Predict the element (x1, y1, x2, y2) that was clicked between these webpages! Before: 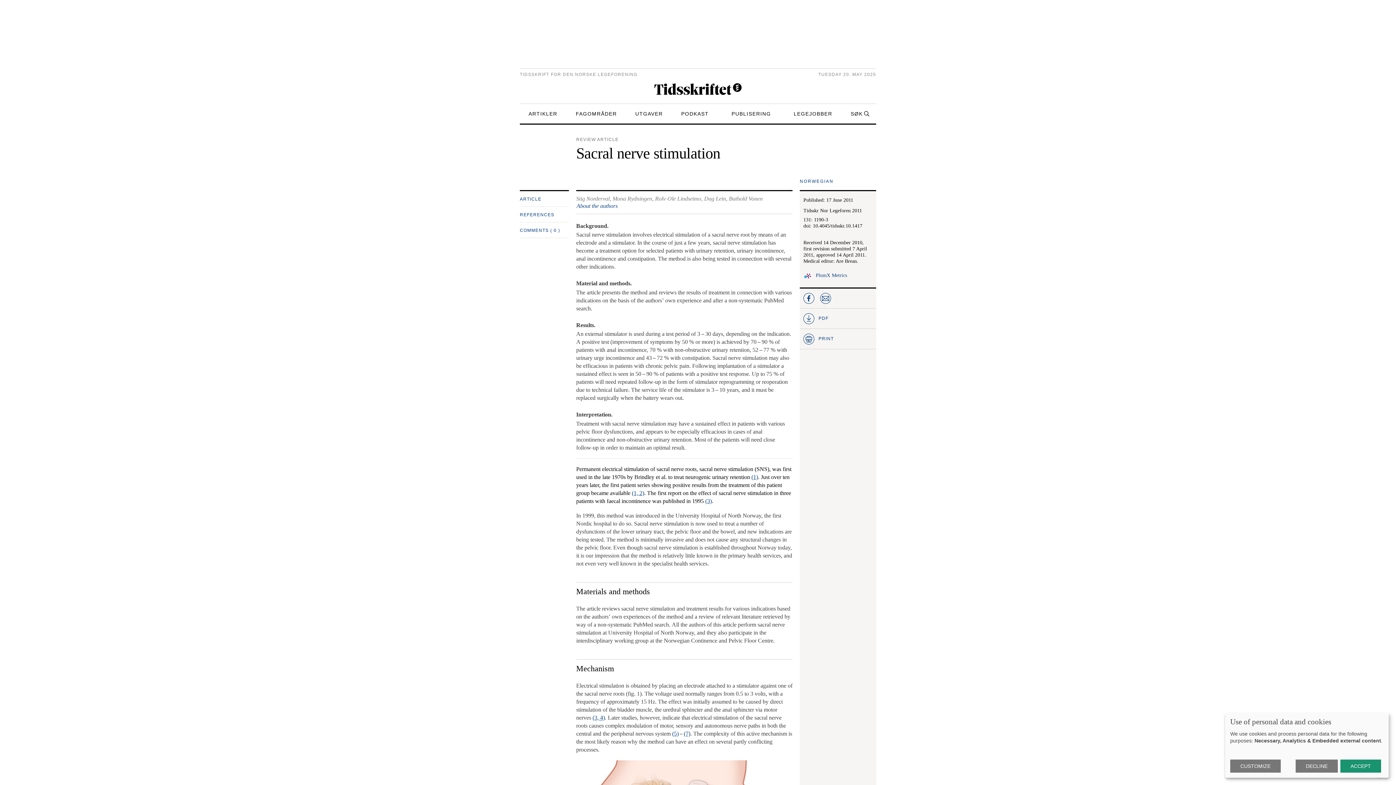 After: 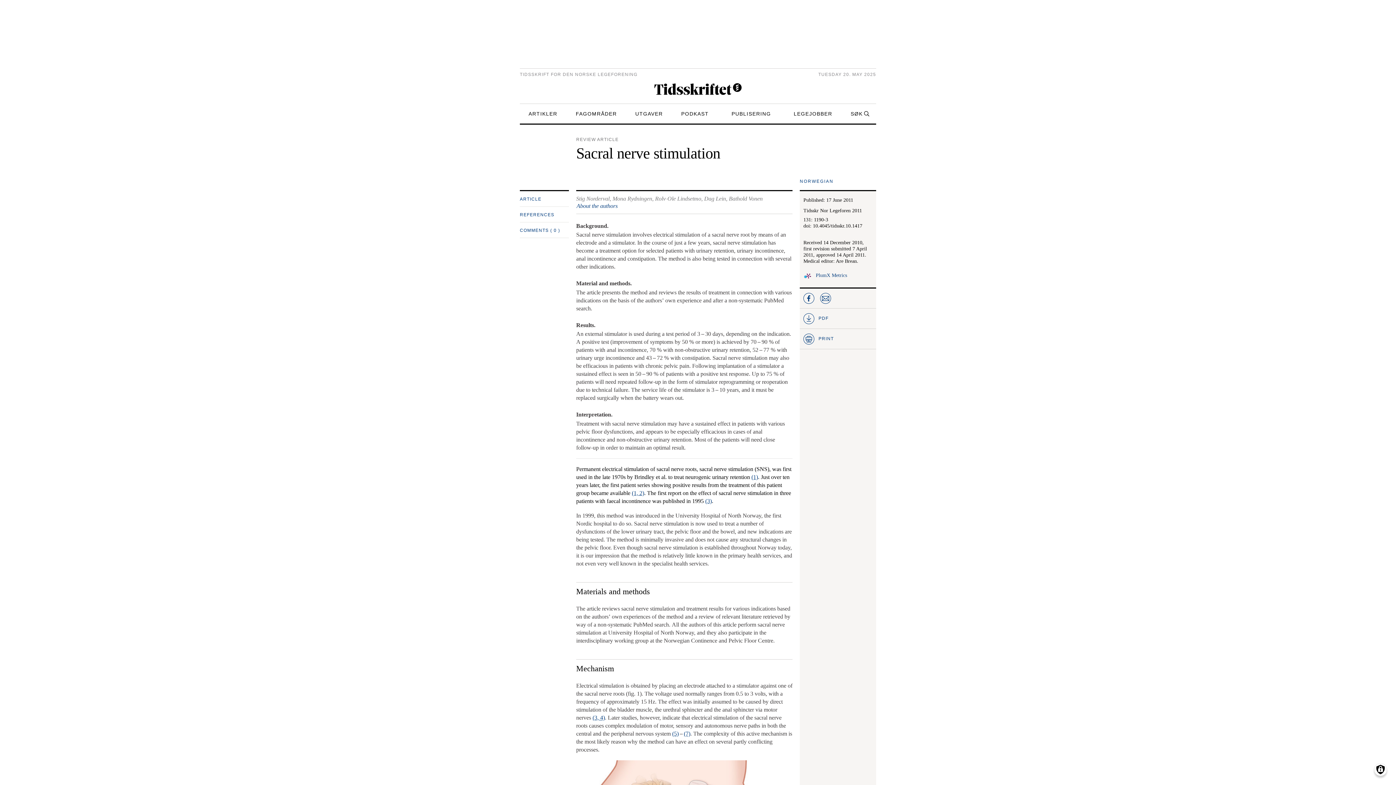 Action: bbox: (1296, 760, 1338, 773) label: DECLINE